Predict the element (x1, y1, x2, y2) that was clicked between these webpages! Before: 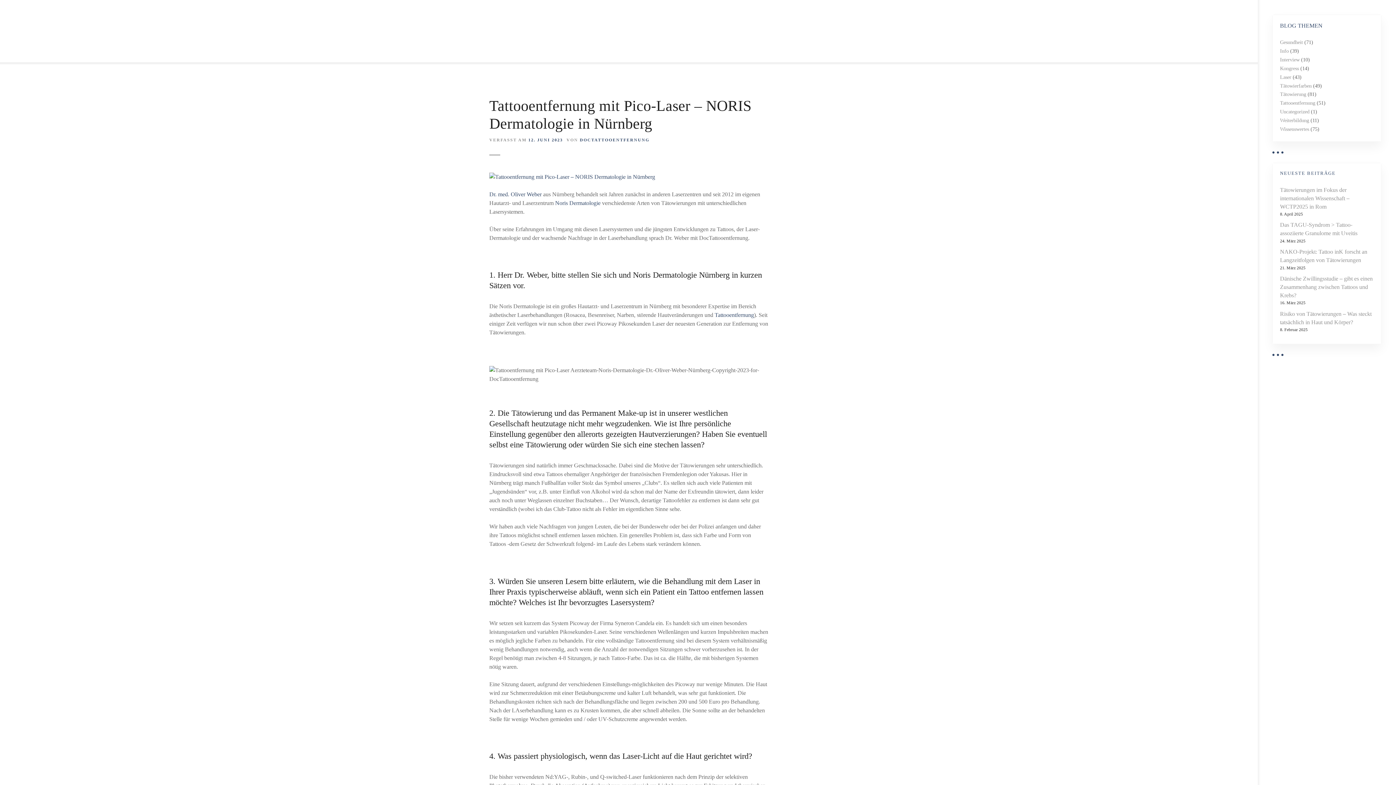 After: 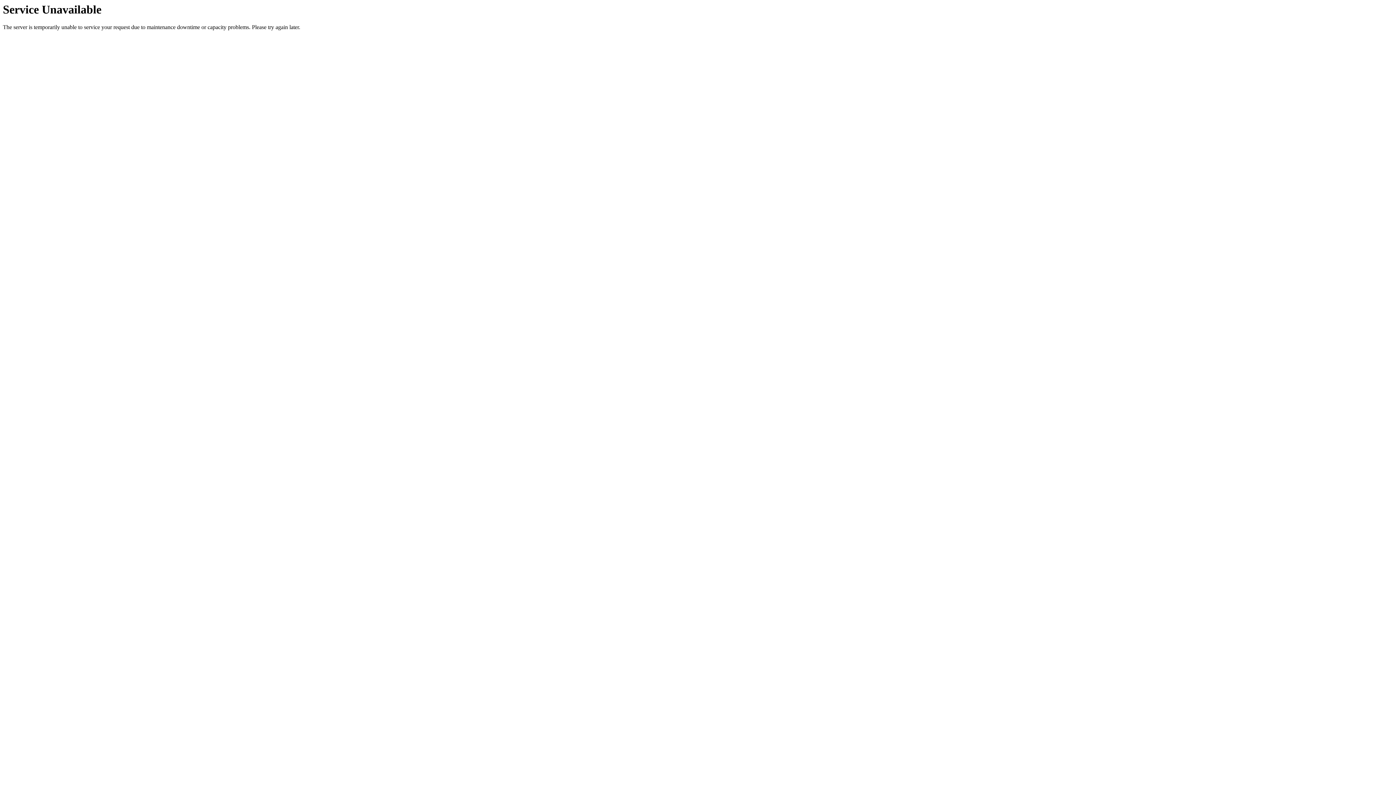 Action: bbox: (1280, 116, 1309, 124) label: Weiterbildung